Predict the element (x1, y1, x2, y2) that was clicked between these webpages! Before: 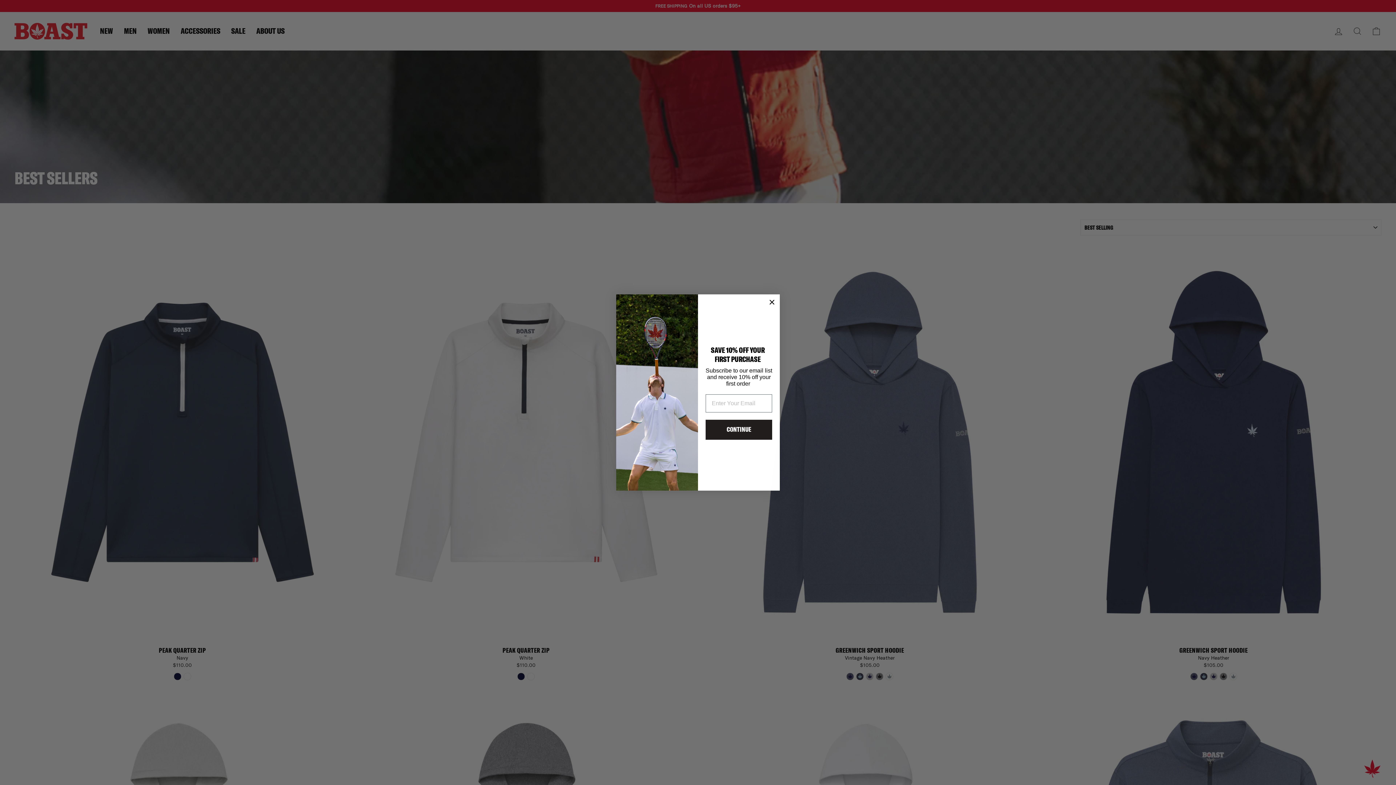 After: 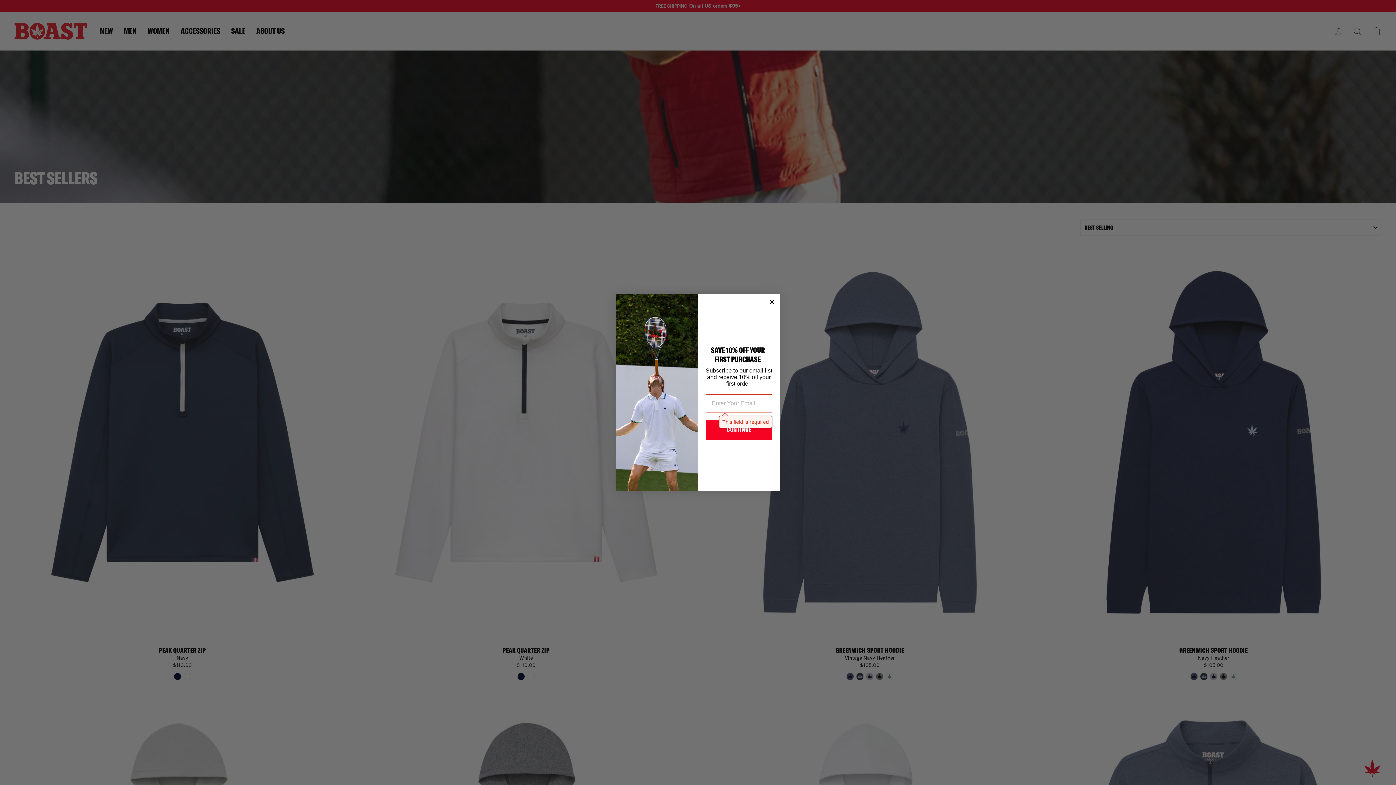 Action: bbox: (705, 425, 772, 445) label: CONTINUE